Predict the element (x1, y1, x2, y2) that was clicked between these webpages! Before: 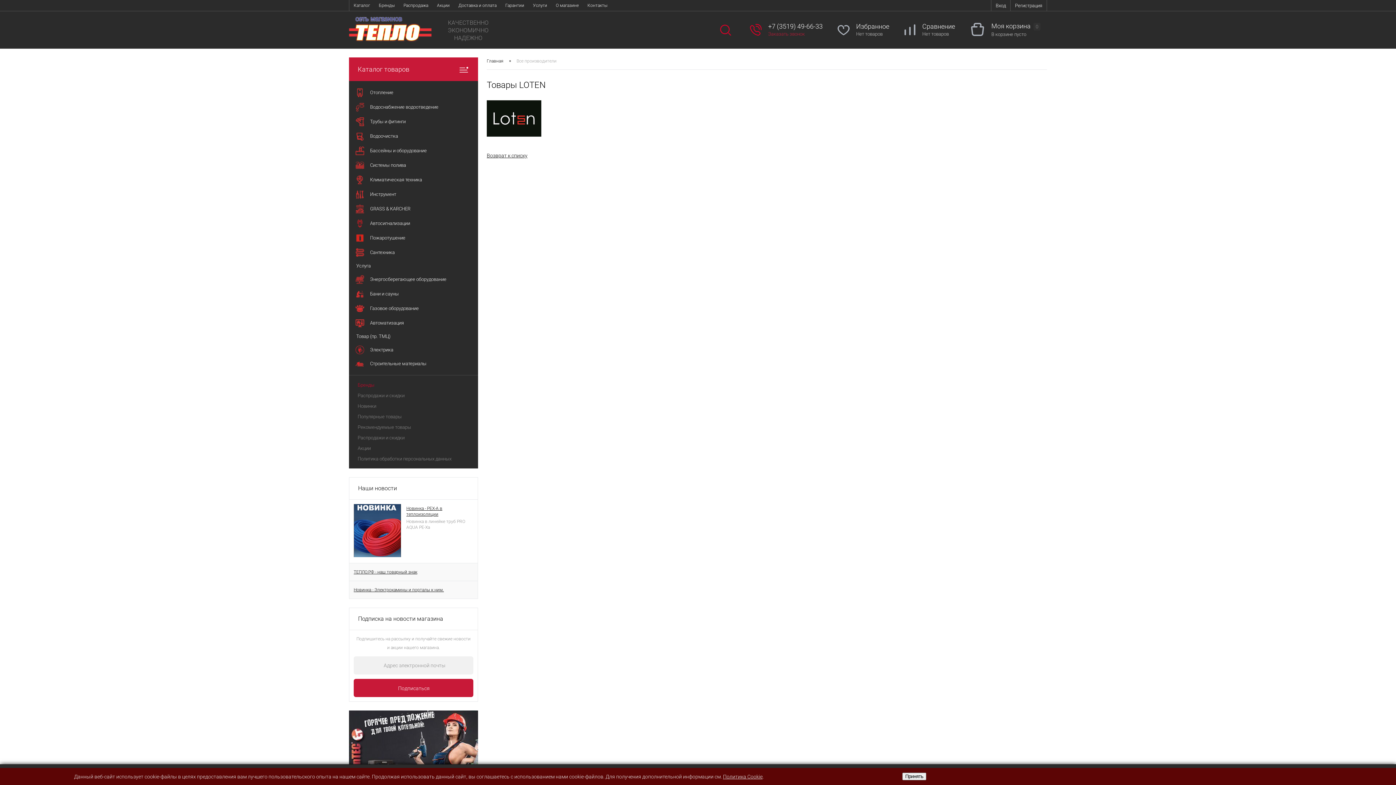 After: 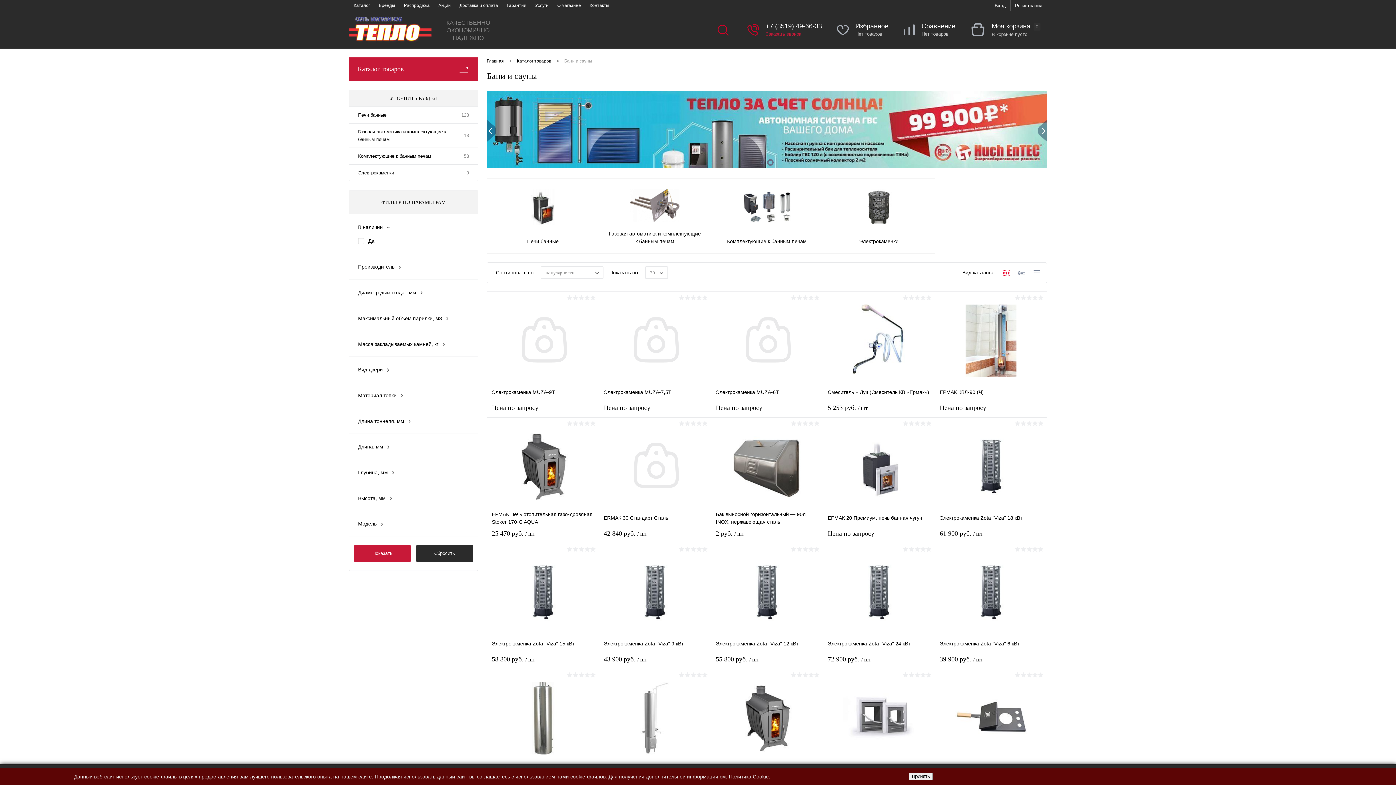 Action: label: 	Бани и сауны bbox: (349, 286, 478, 301)